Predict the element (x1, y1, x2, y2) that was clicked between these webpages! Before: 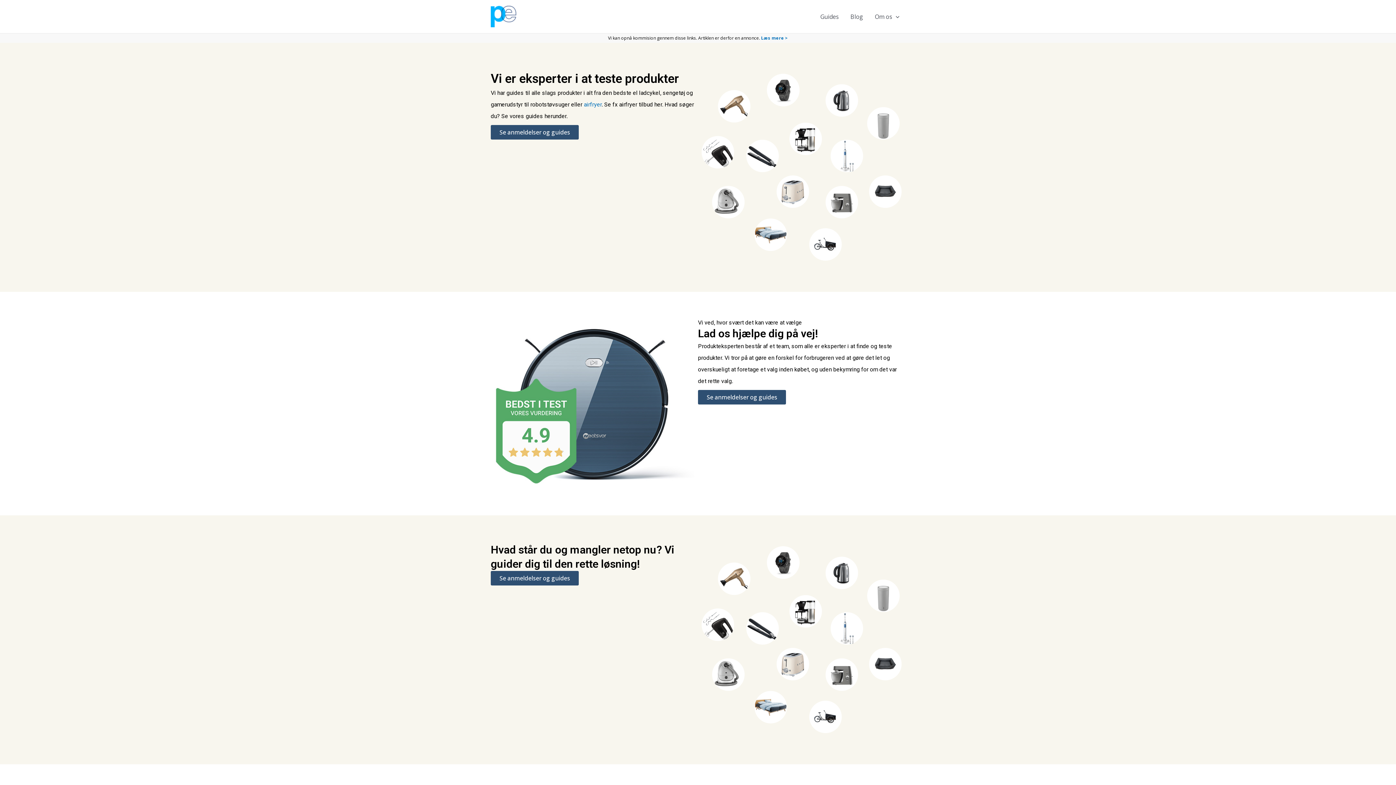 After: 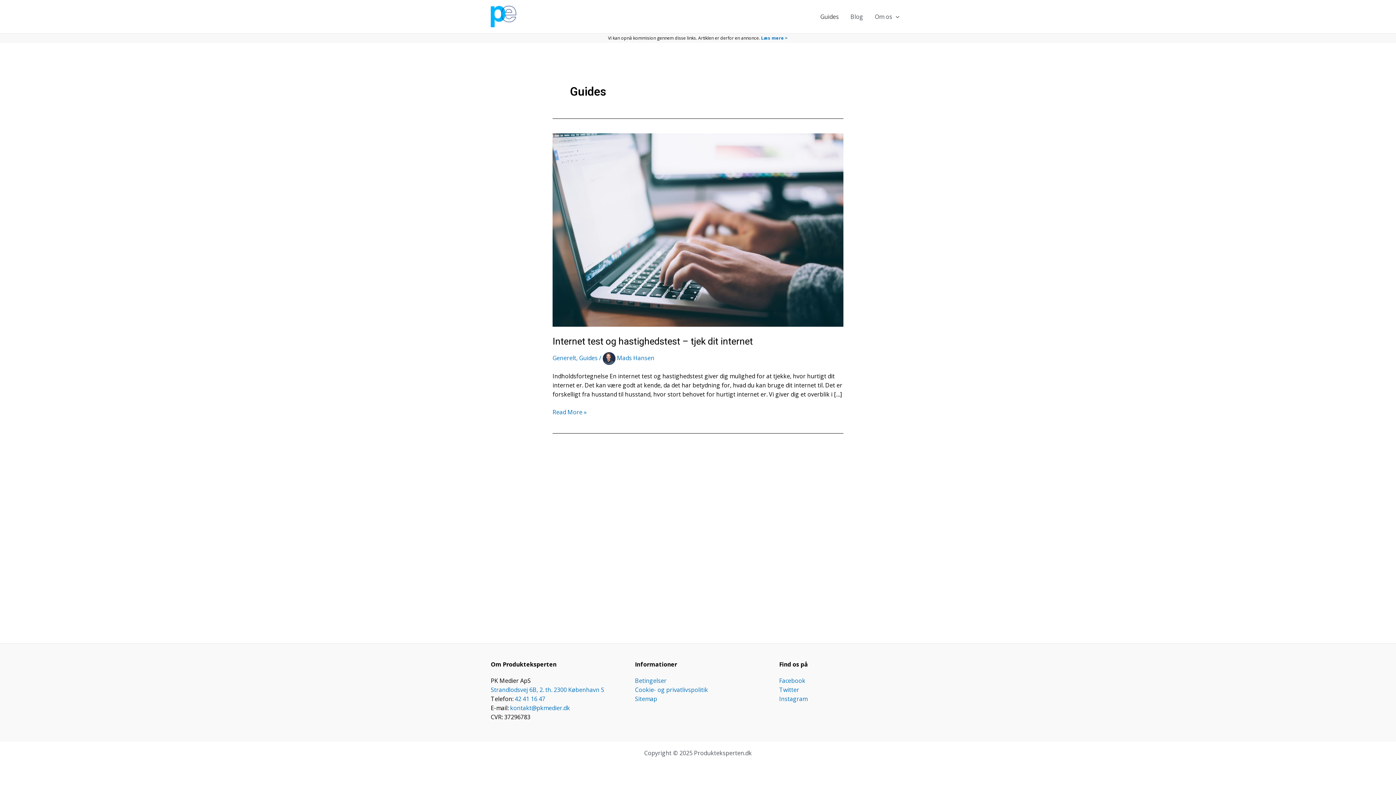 Action: bbox: (698, 390, 786, 404) label: Se anmeldelser og guides